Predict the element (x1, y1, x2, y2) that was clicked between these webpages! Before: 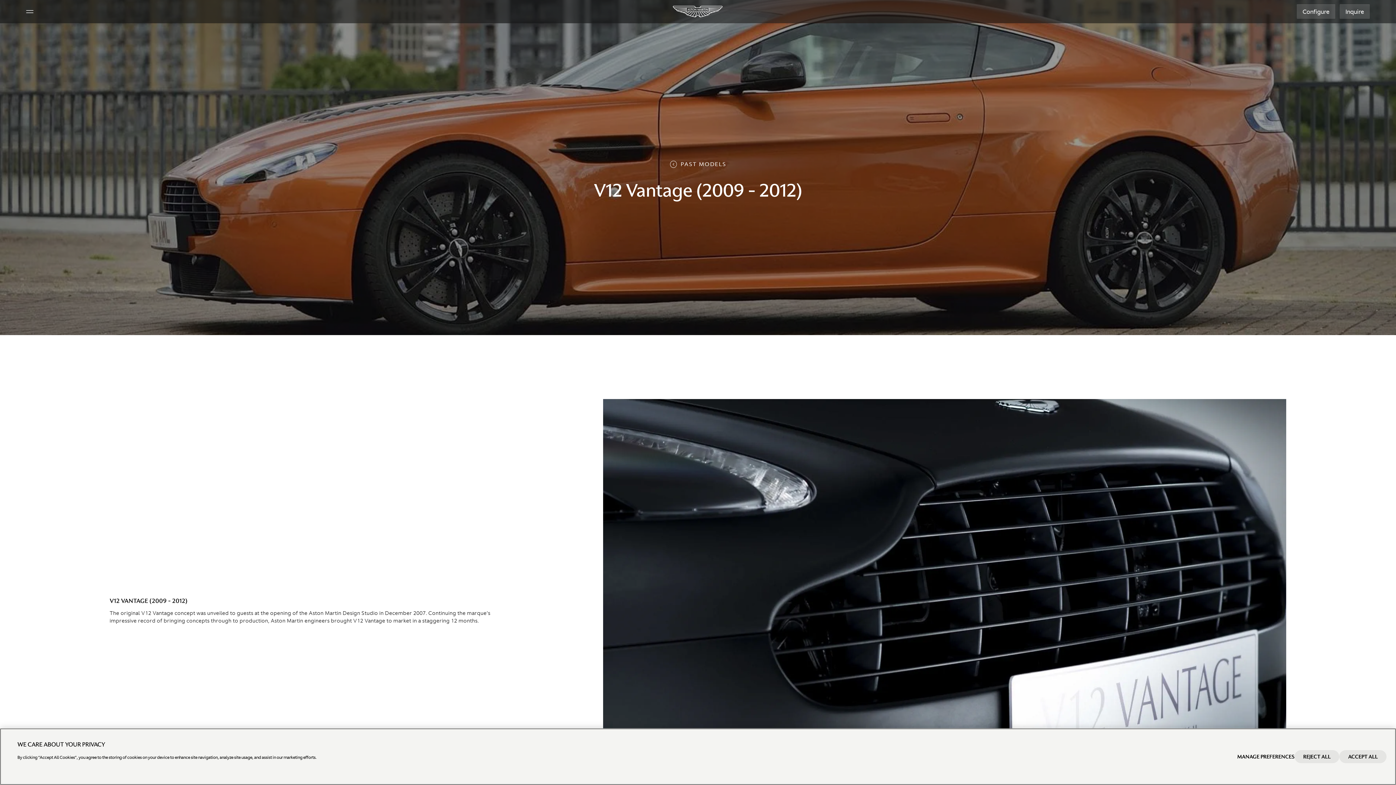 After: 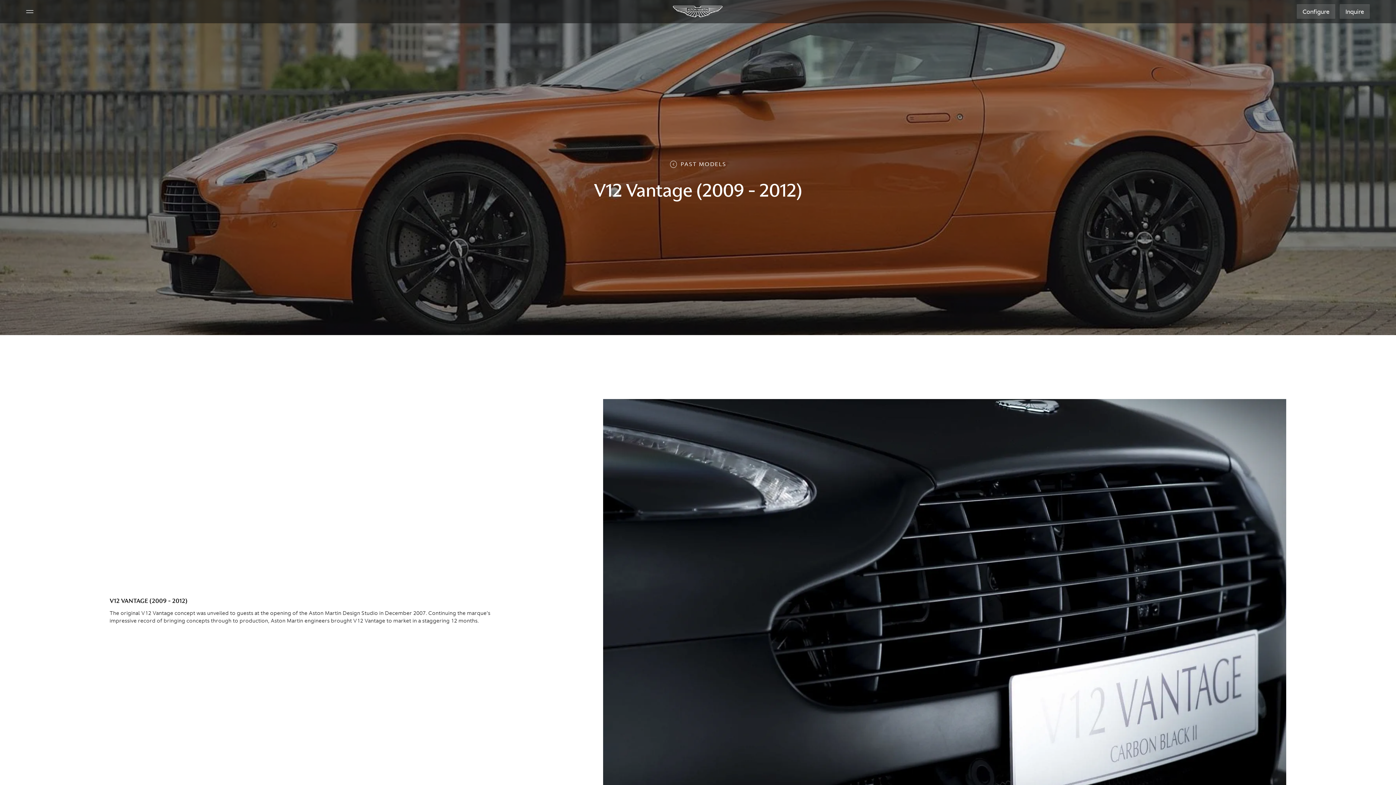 Action: label: ACCEPT ALL bbox: (1339, 750, 1386, 763)